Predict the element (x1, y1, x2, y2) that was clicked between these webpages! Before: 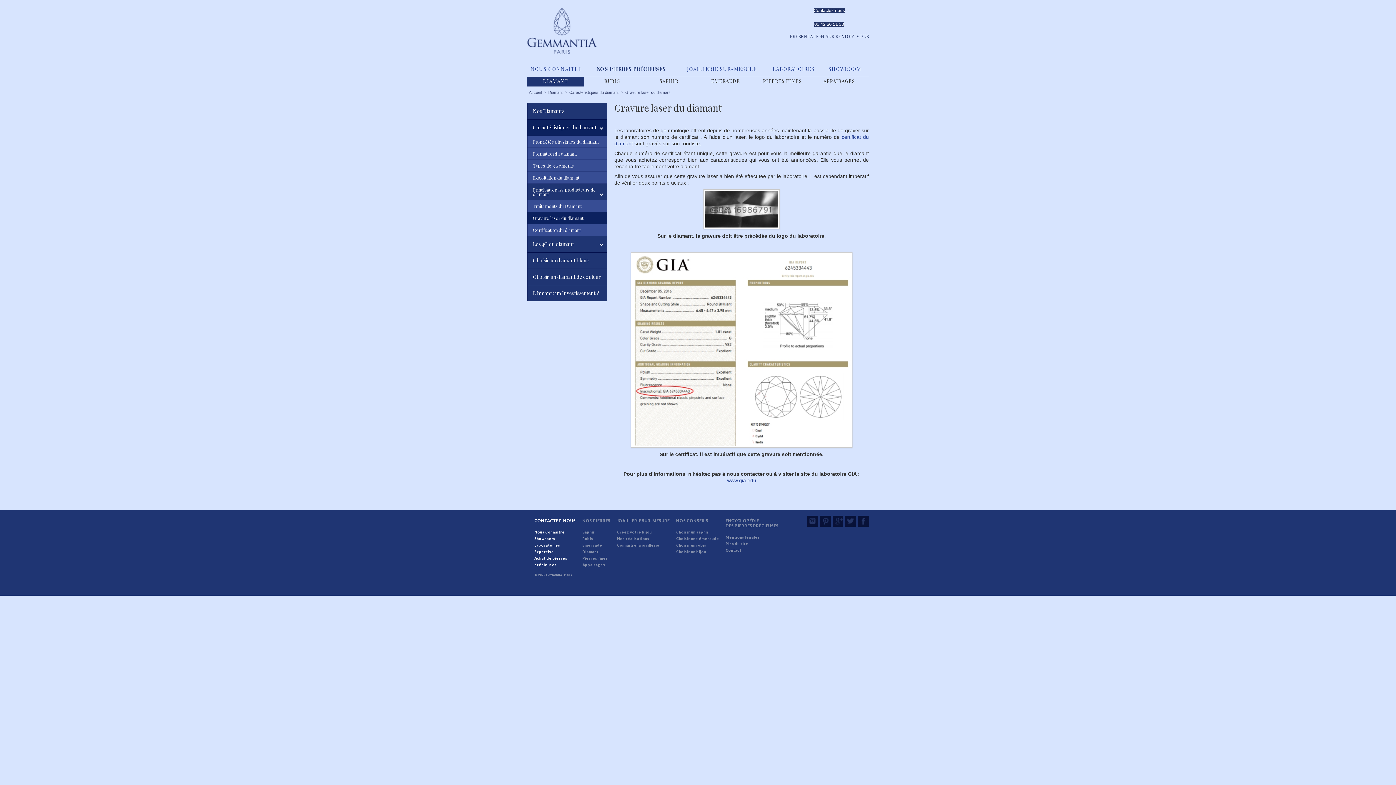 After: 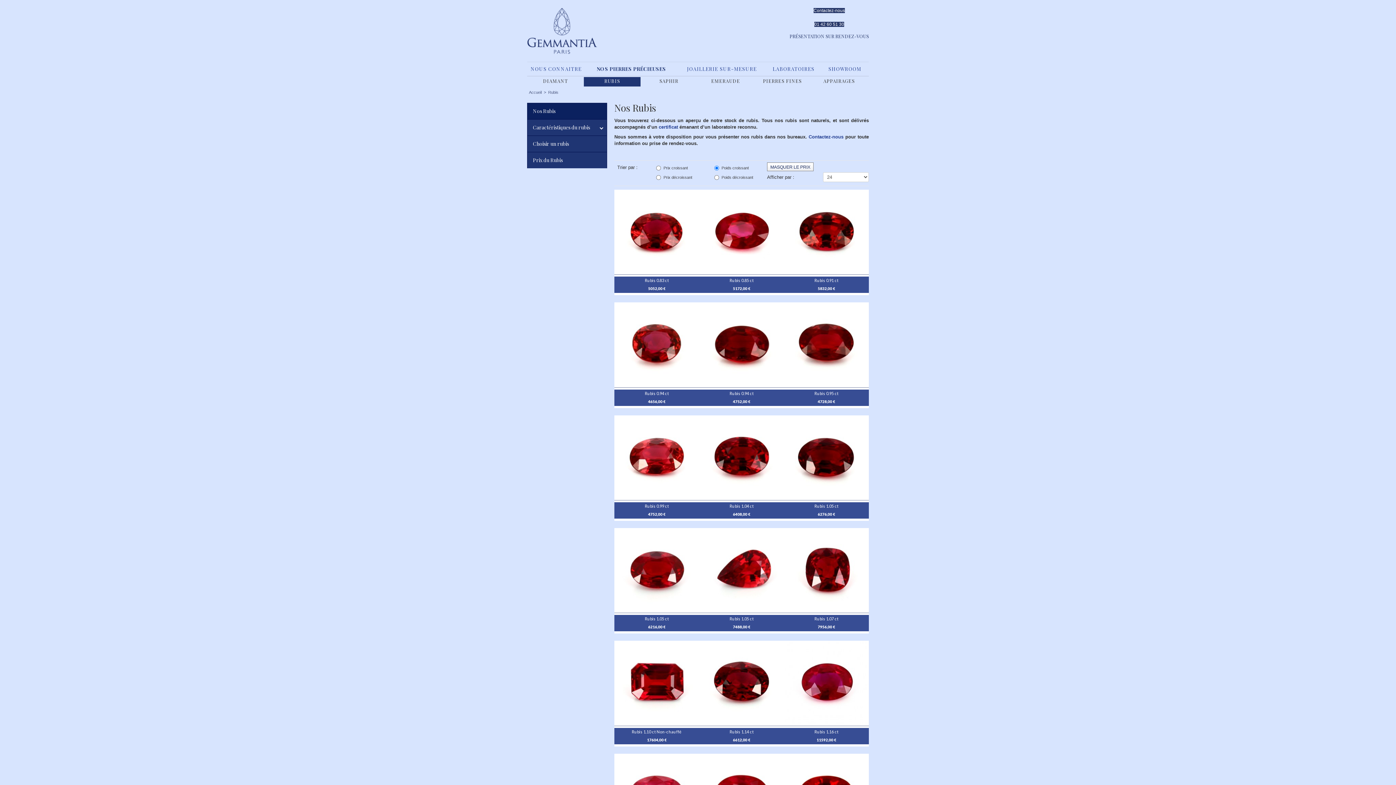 Action: label: Rubis bbox: (582, 536, 593, 541)